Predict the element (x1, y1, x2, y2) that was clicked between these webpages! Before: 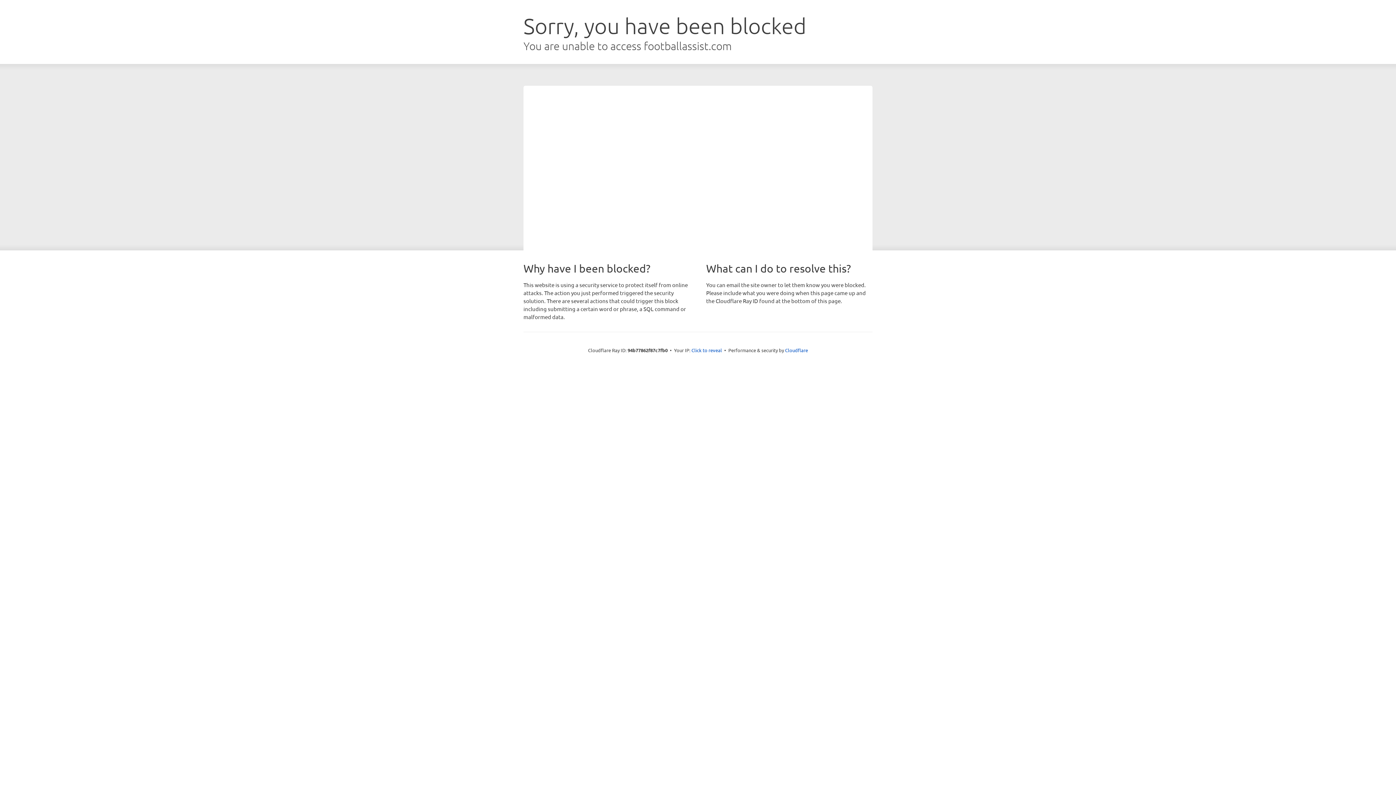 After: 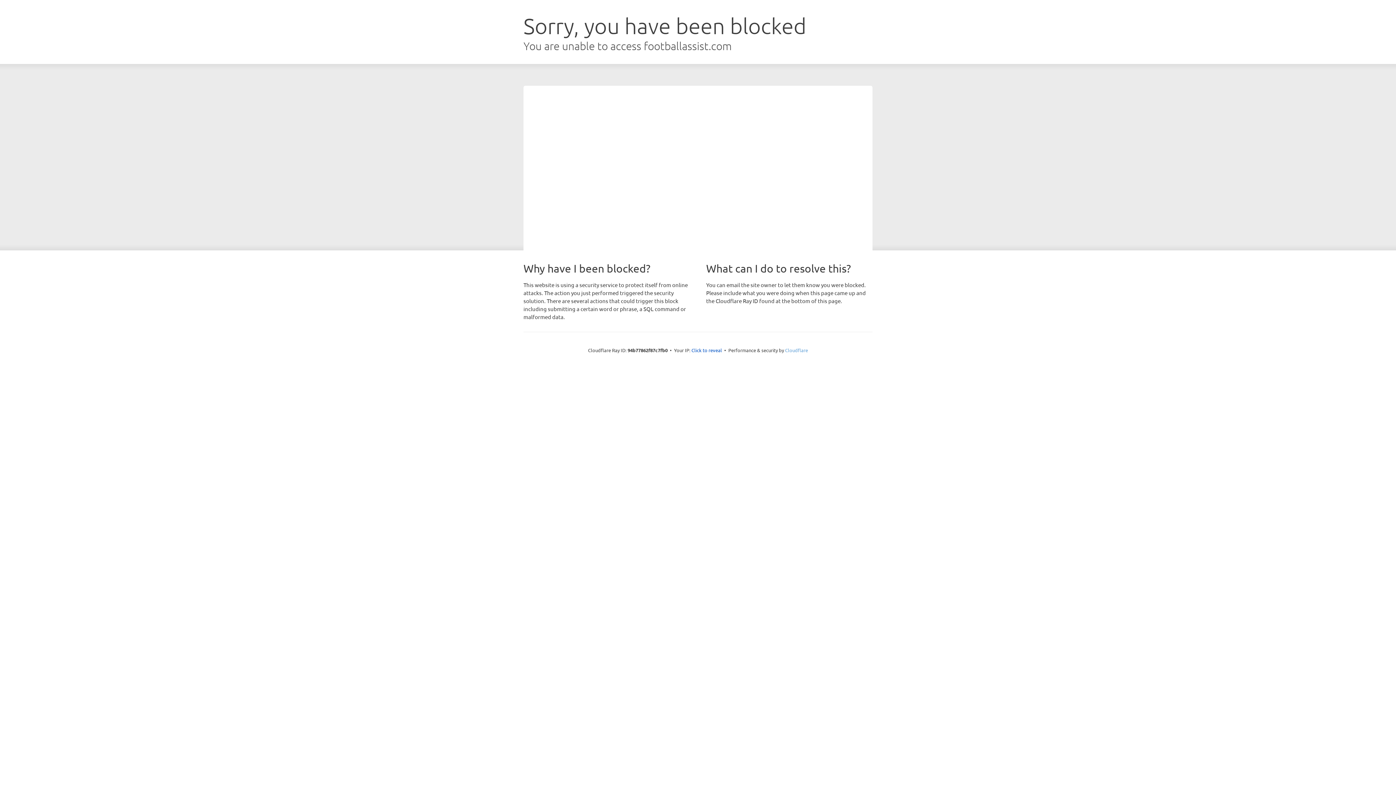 Action: bbox: (785, 347, 808, 353) label: Cloudflare